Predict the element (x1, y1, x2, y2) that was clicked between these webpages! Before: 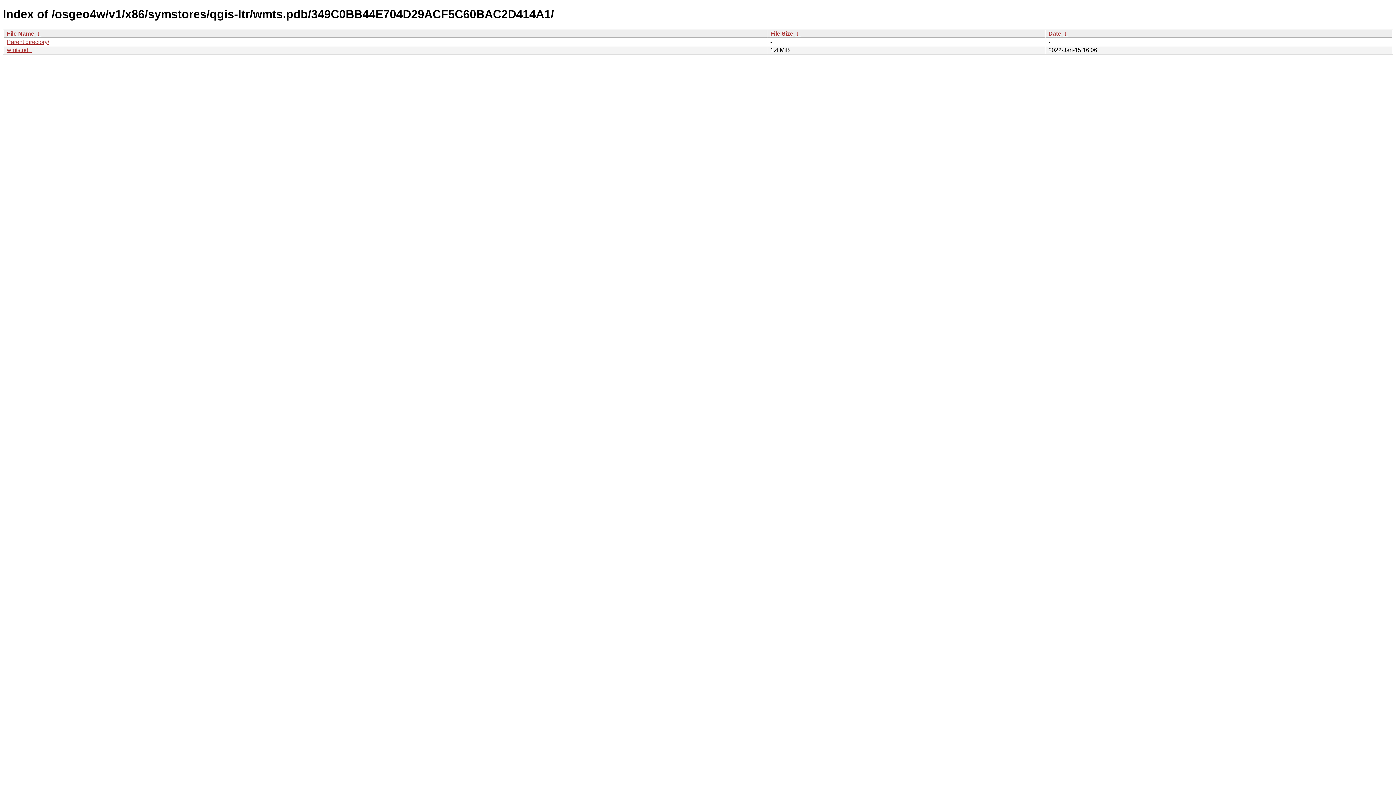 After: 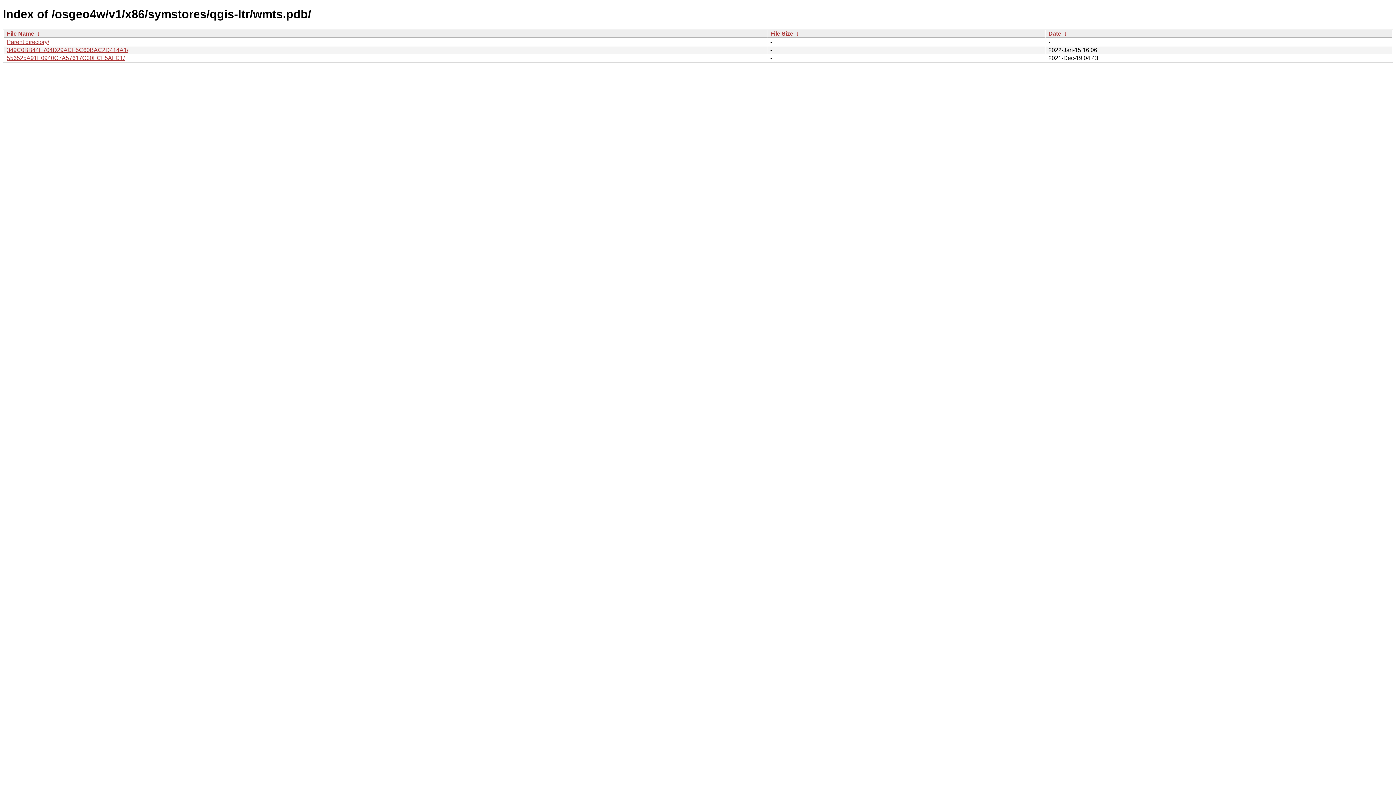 Action: bbox: (6, 38, 49, 45) label: Parent directory/